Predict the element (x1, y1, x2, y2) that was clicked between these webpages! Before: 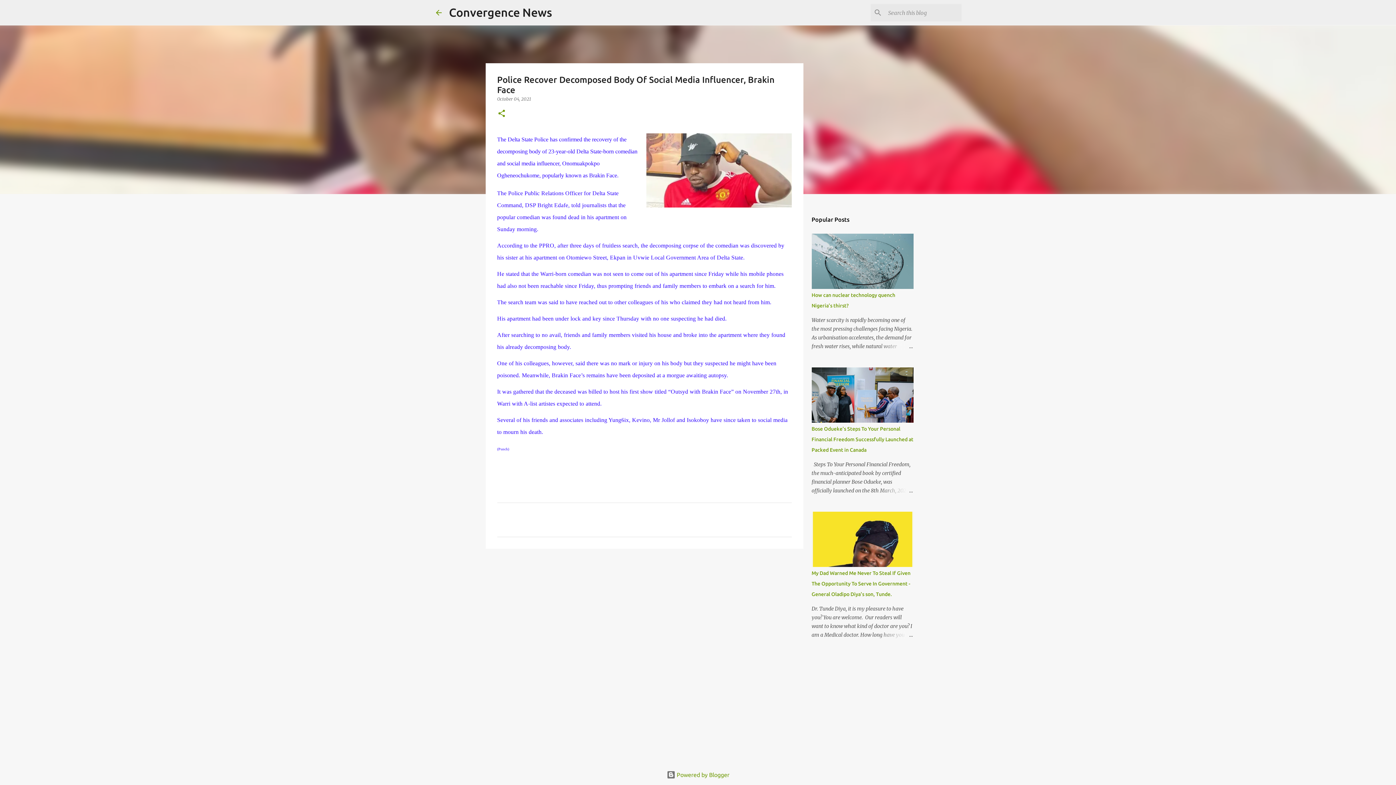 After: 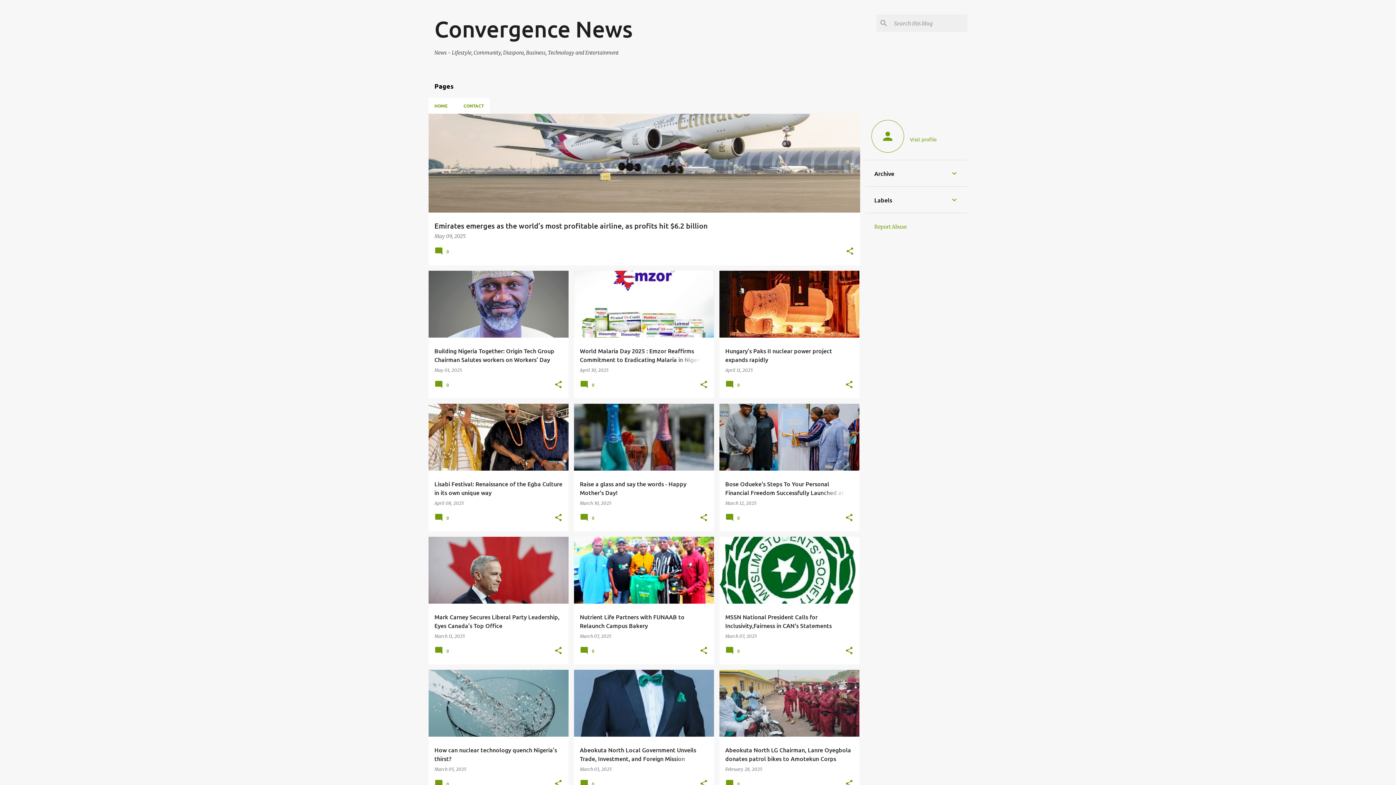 Action: bbox: (434, 8, 443, 16)